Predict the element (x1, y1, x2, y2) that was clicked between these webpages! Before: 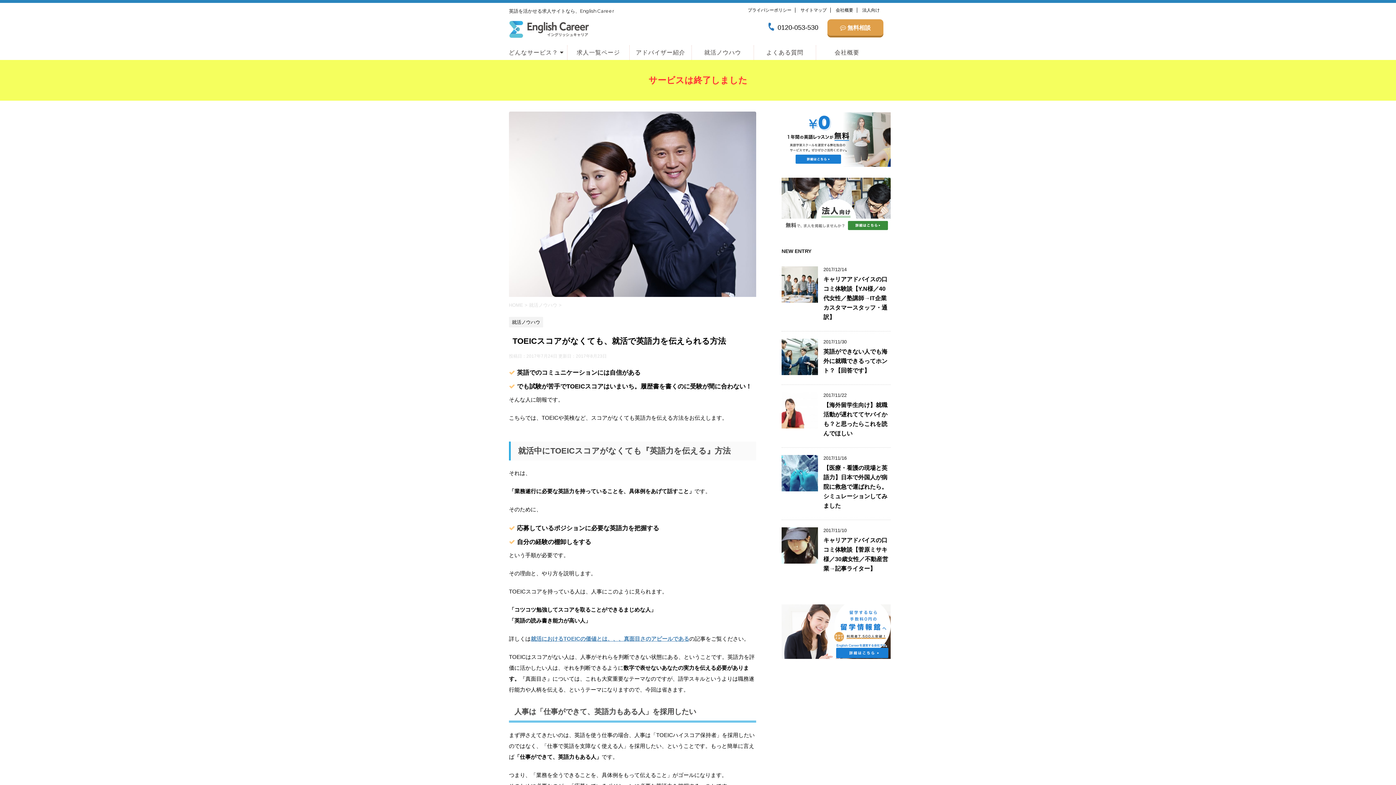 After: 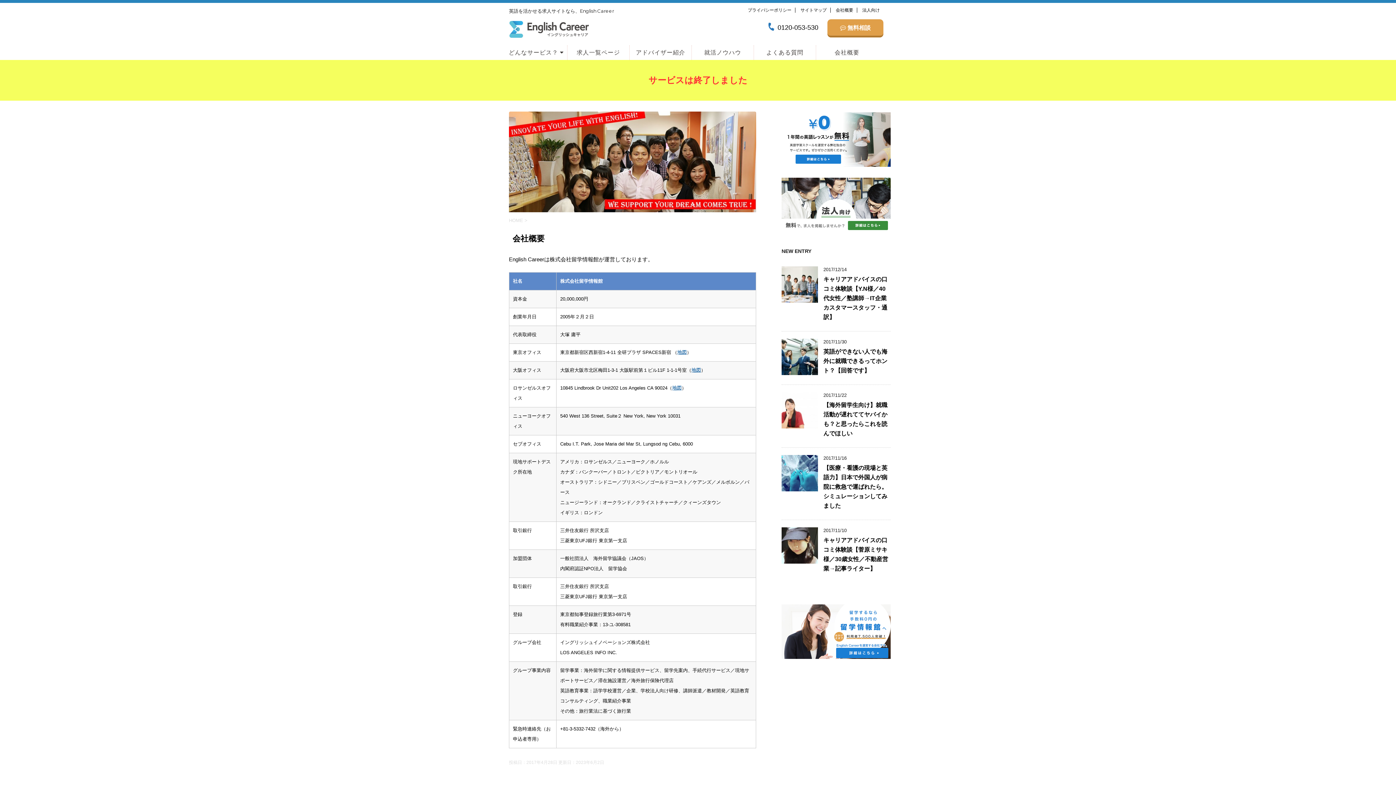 Action: bbox: (816, 45, 878, 60) label: 会社概要